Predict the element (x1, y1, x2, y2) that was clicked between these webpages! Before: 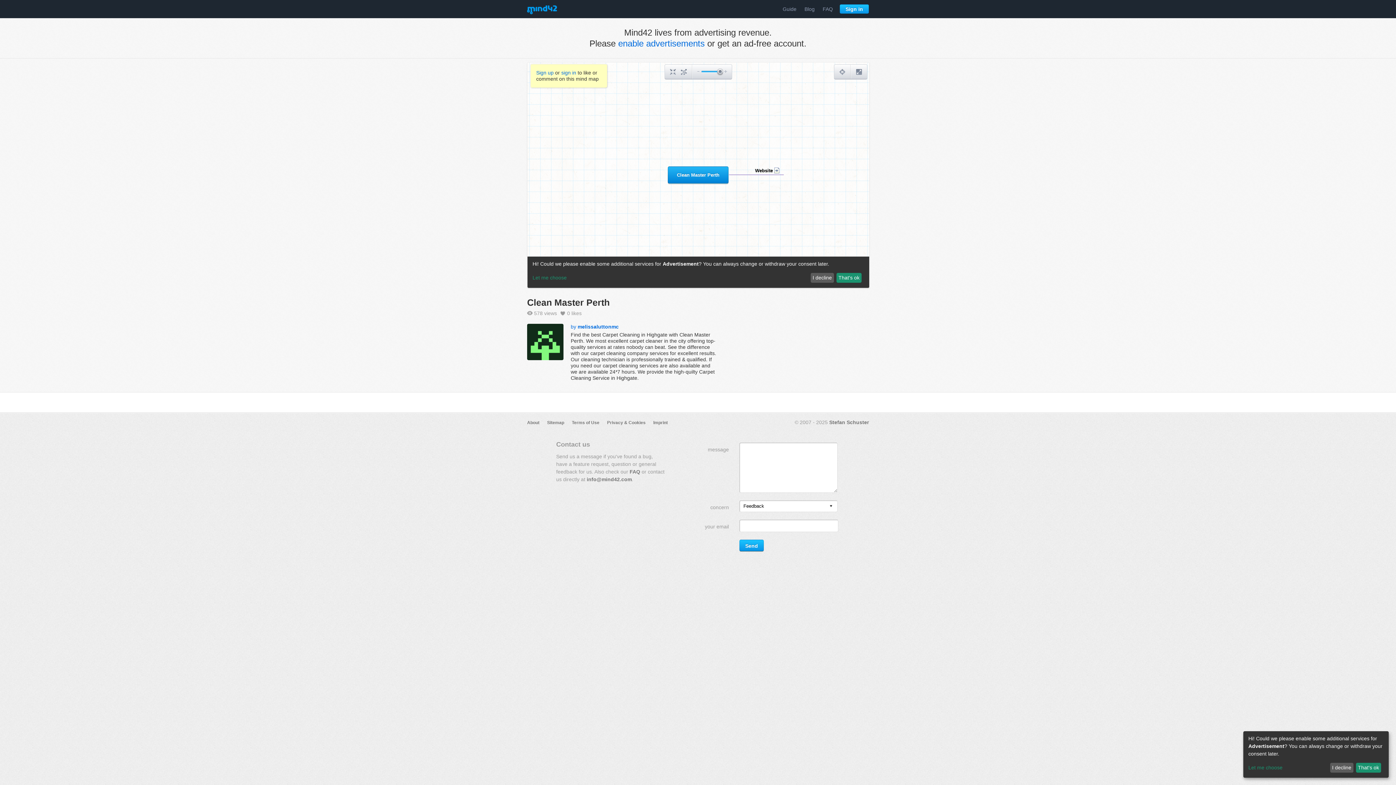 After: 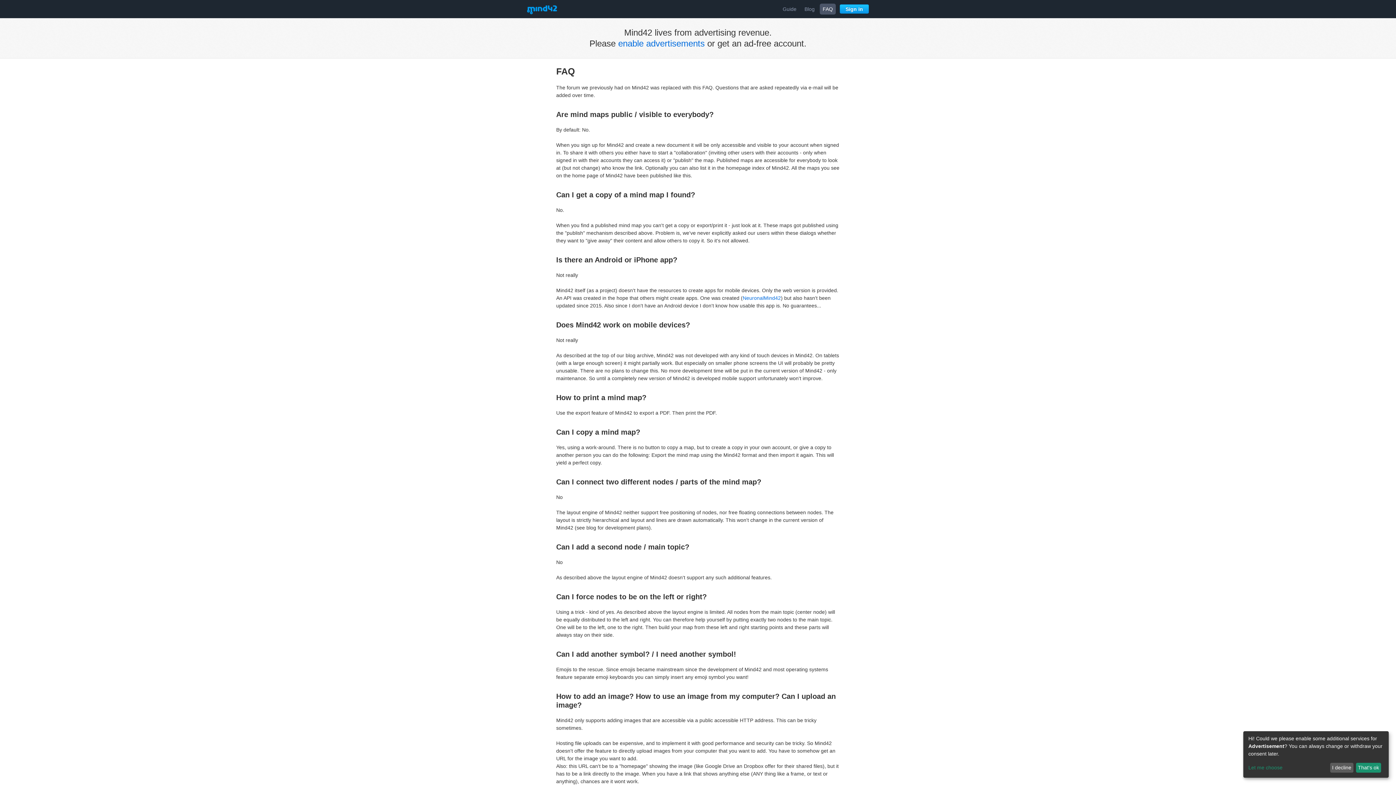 Action: bbox: (629, 469, 640, 474) label: FAQ